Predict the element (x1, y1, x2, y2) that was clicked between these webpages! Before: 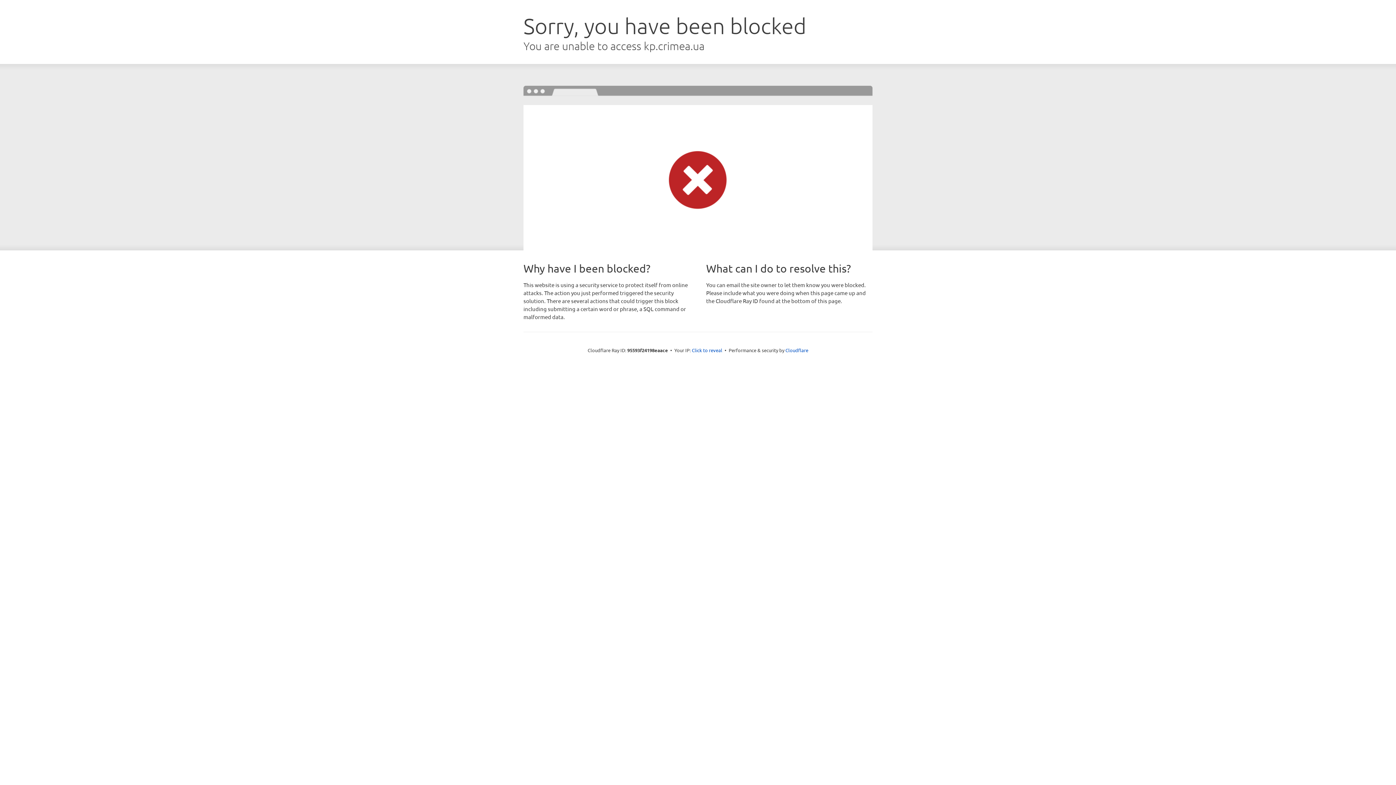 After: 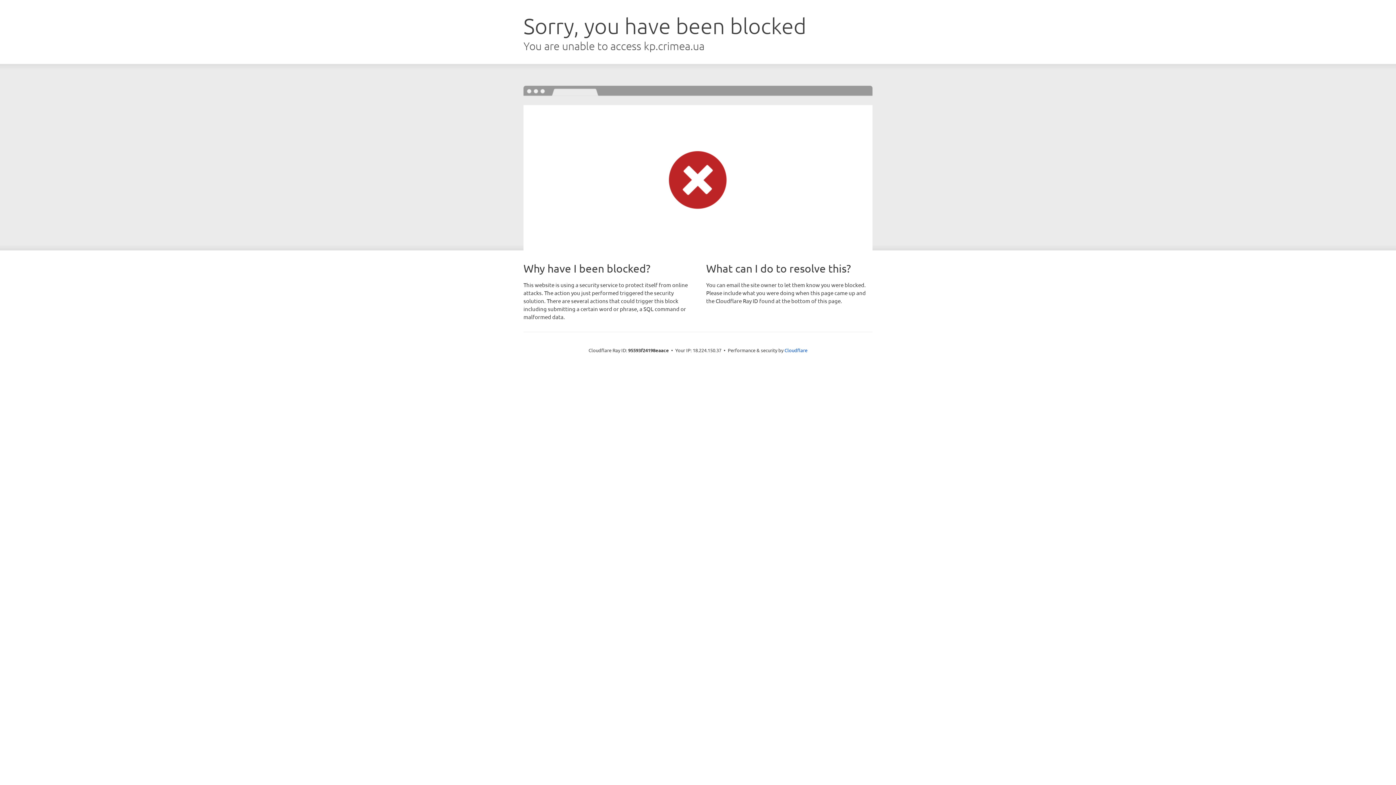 Action: label: Click to reveal bbox: (692, 346, 722, 353)